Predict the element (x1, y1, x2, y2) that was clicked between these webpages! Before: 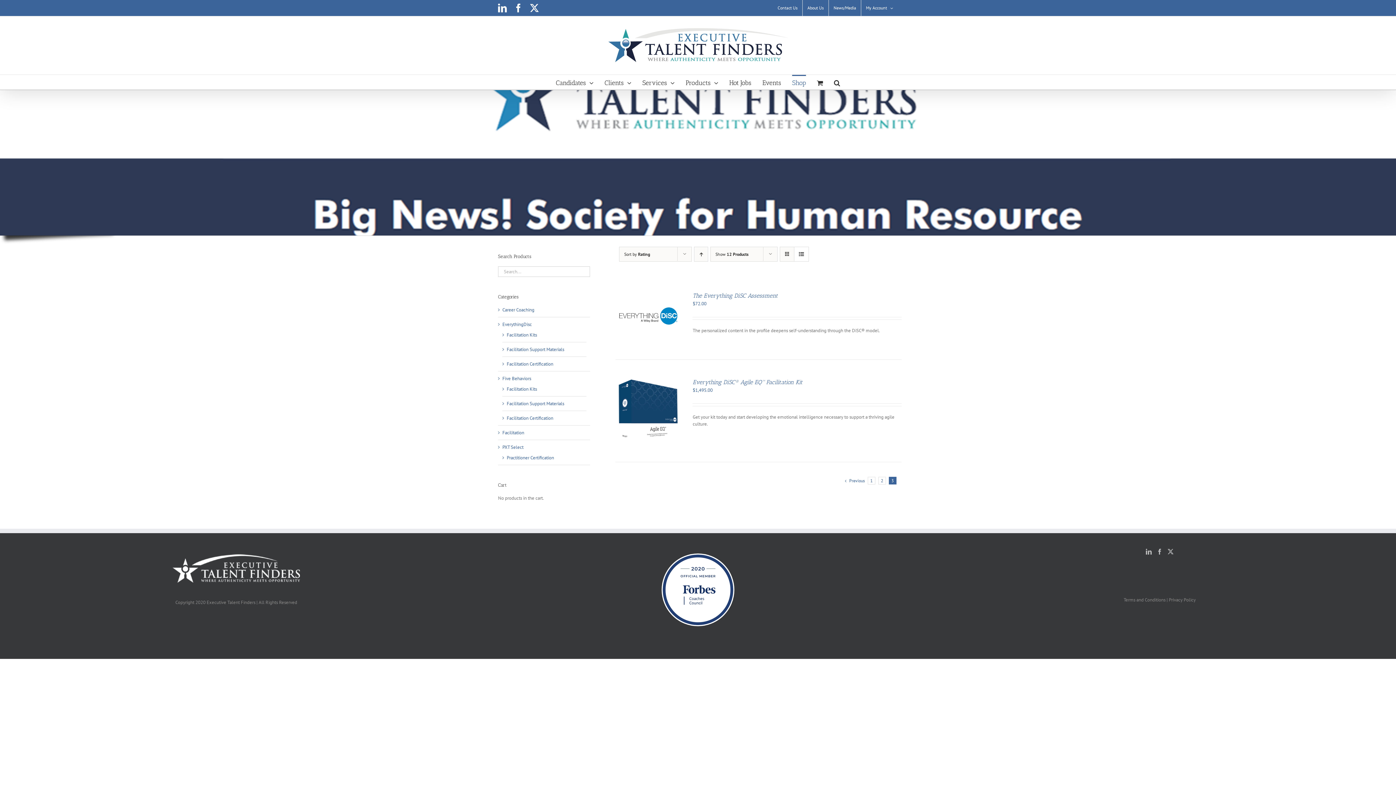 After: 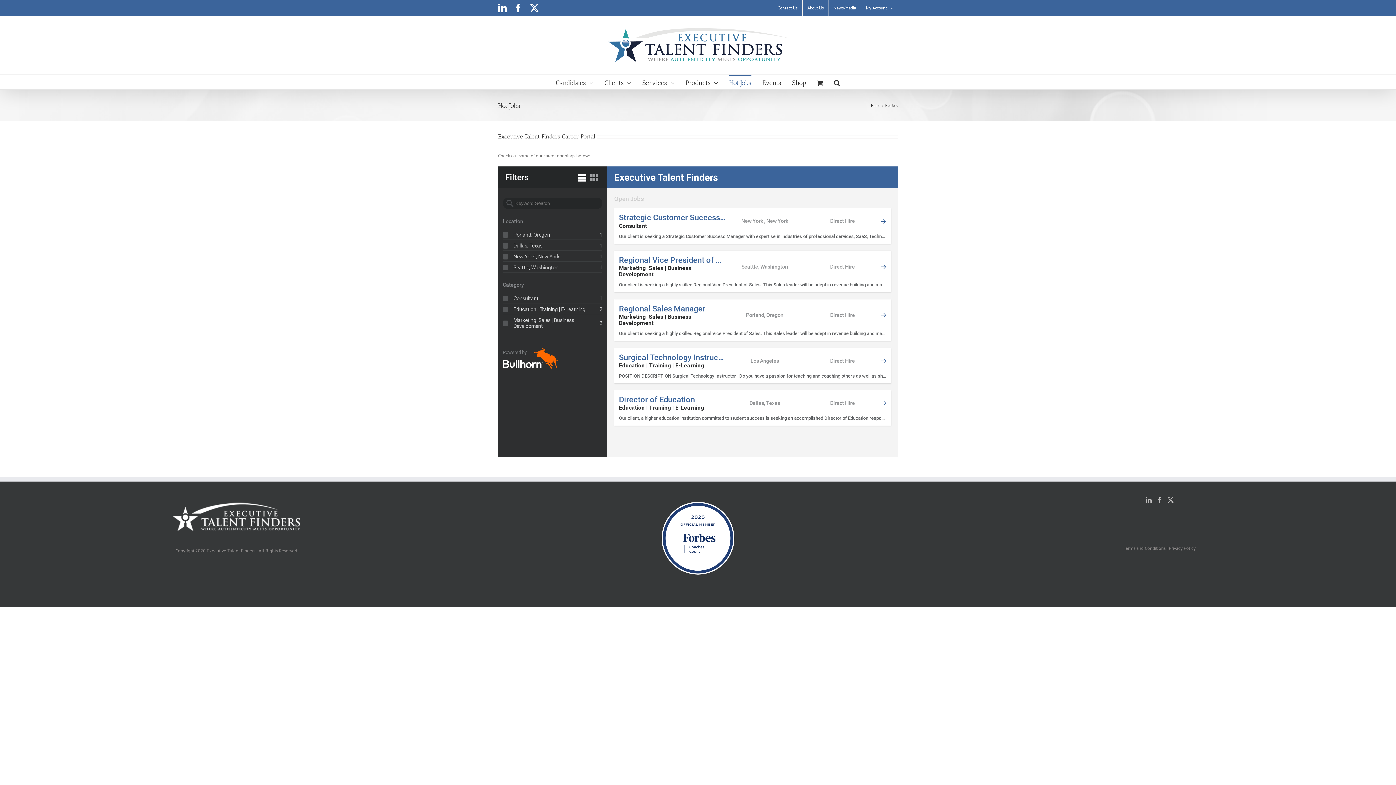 Action: label: Hot Jobs bbox: (729, 74, 751, 89)